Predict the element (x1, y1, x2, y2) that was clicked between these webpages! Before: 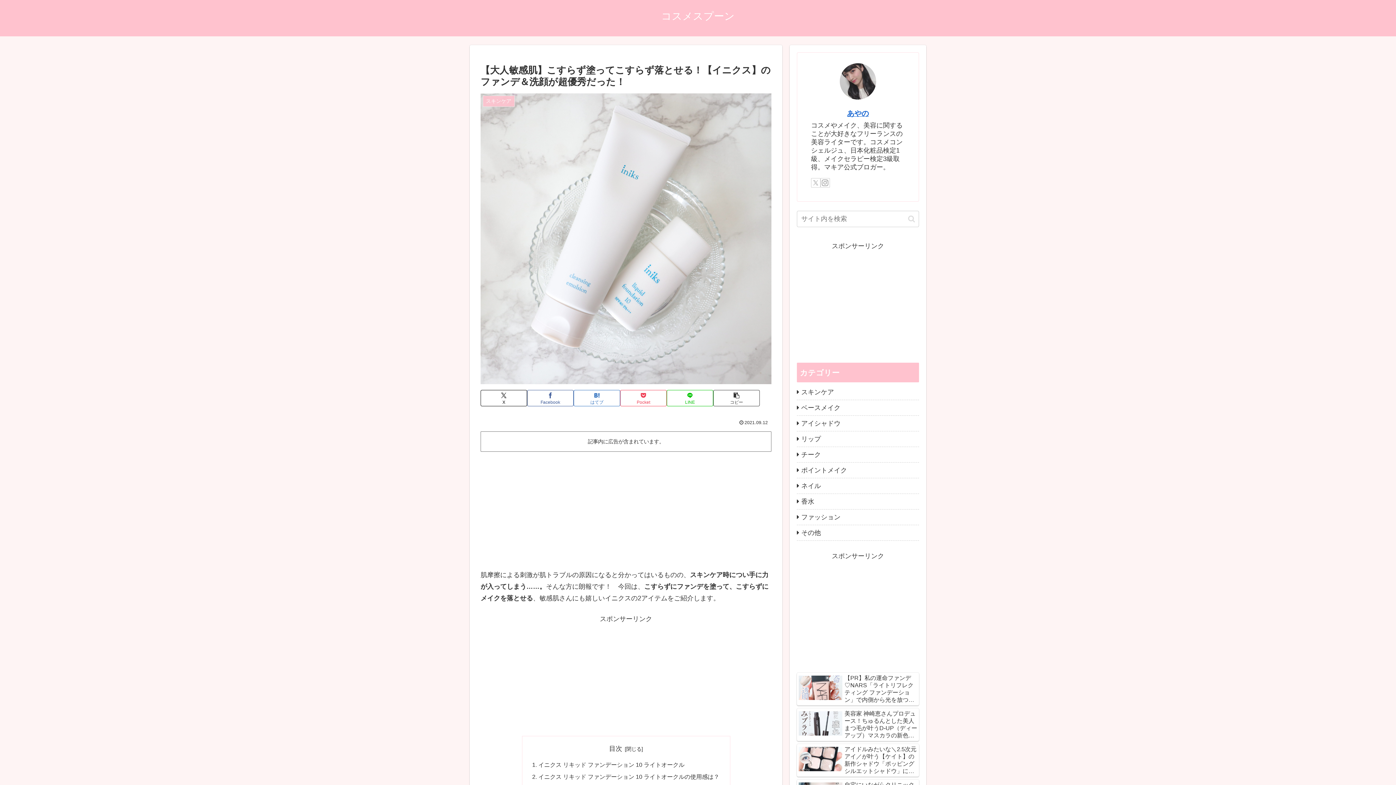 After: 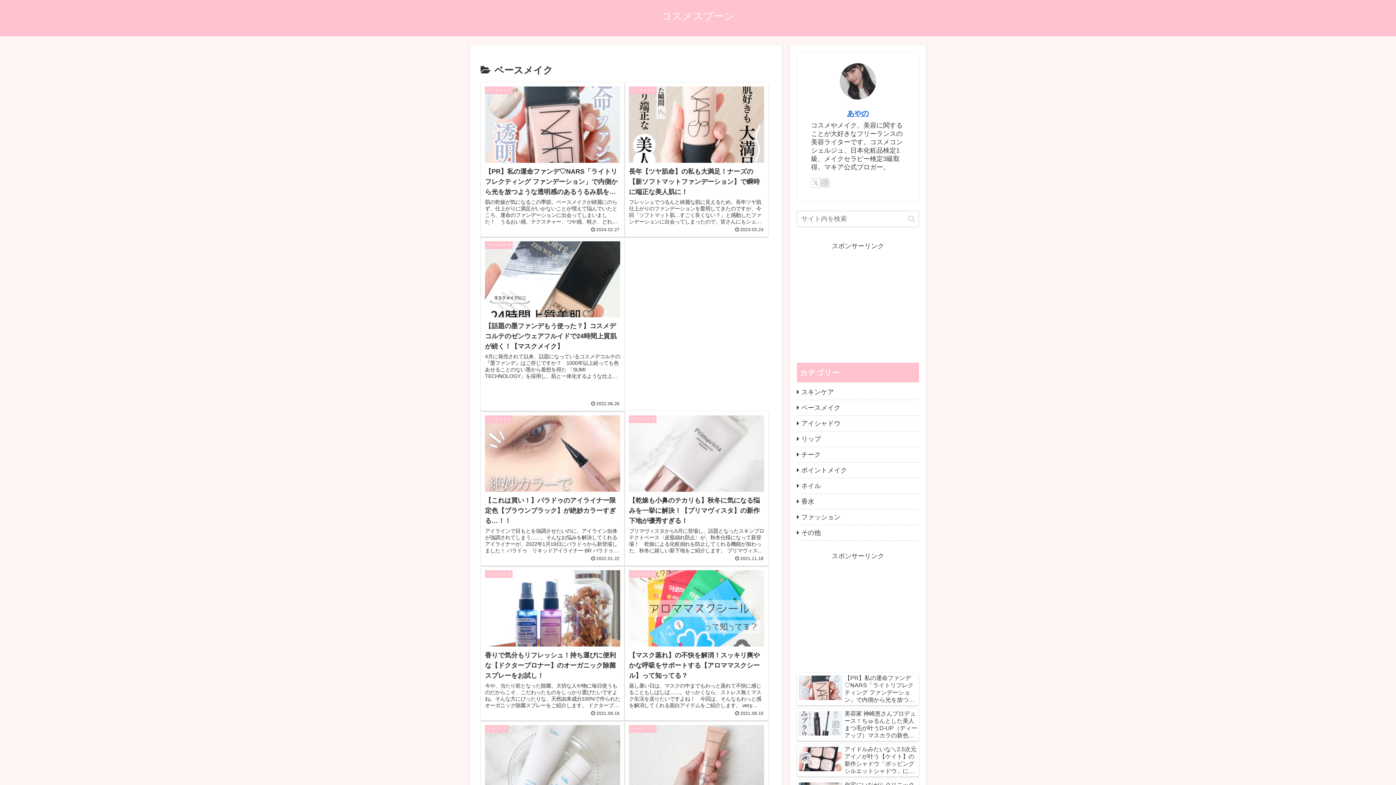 Action: label: ベースメイク bbox: (797, 400, 919, 416)